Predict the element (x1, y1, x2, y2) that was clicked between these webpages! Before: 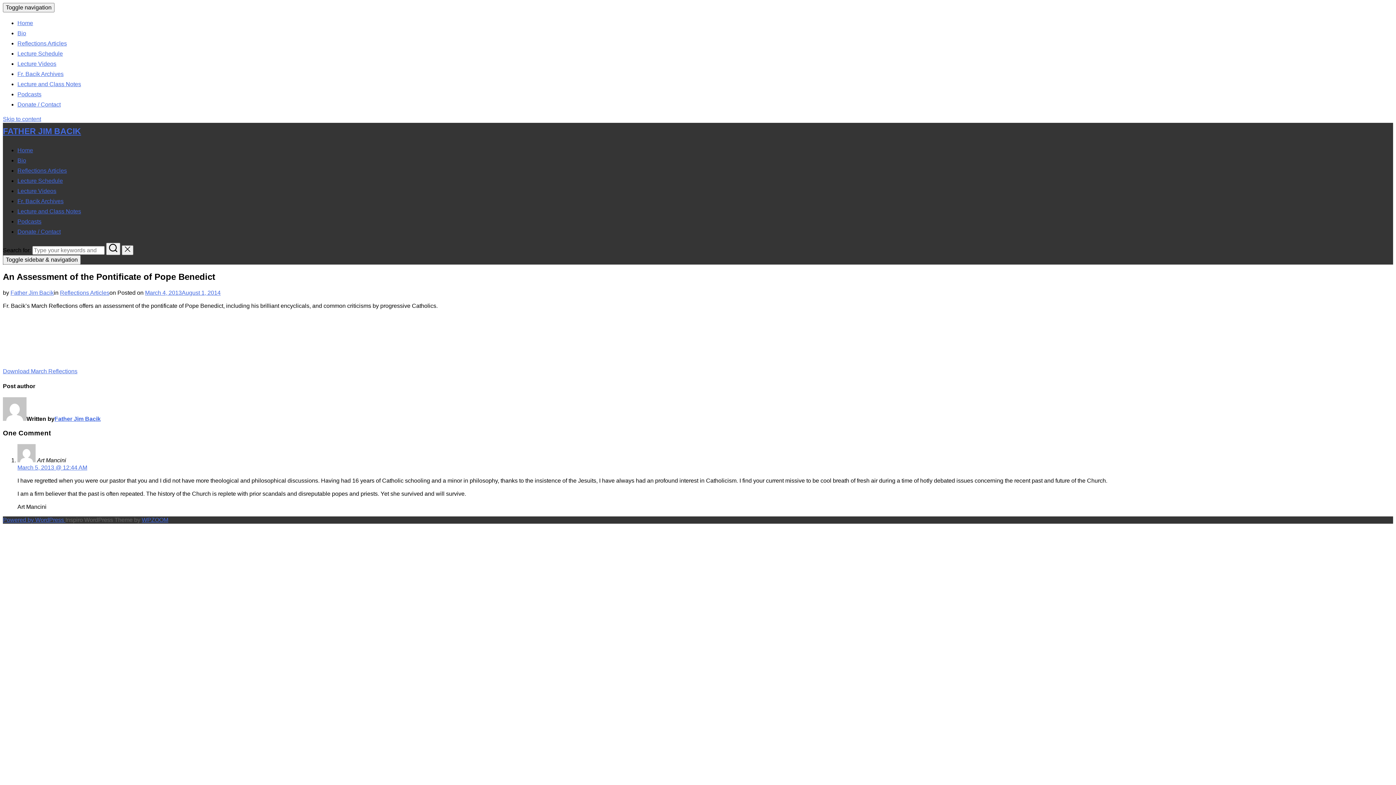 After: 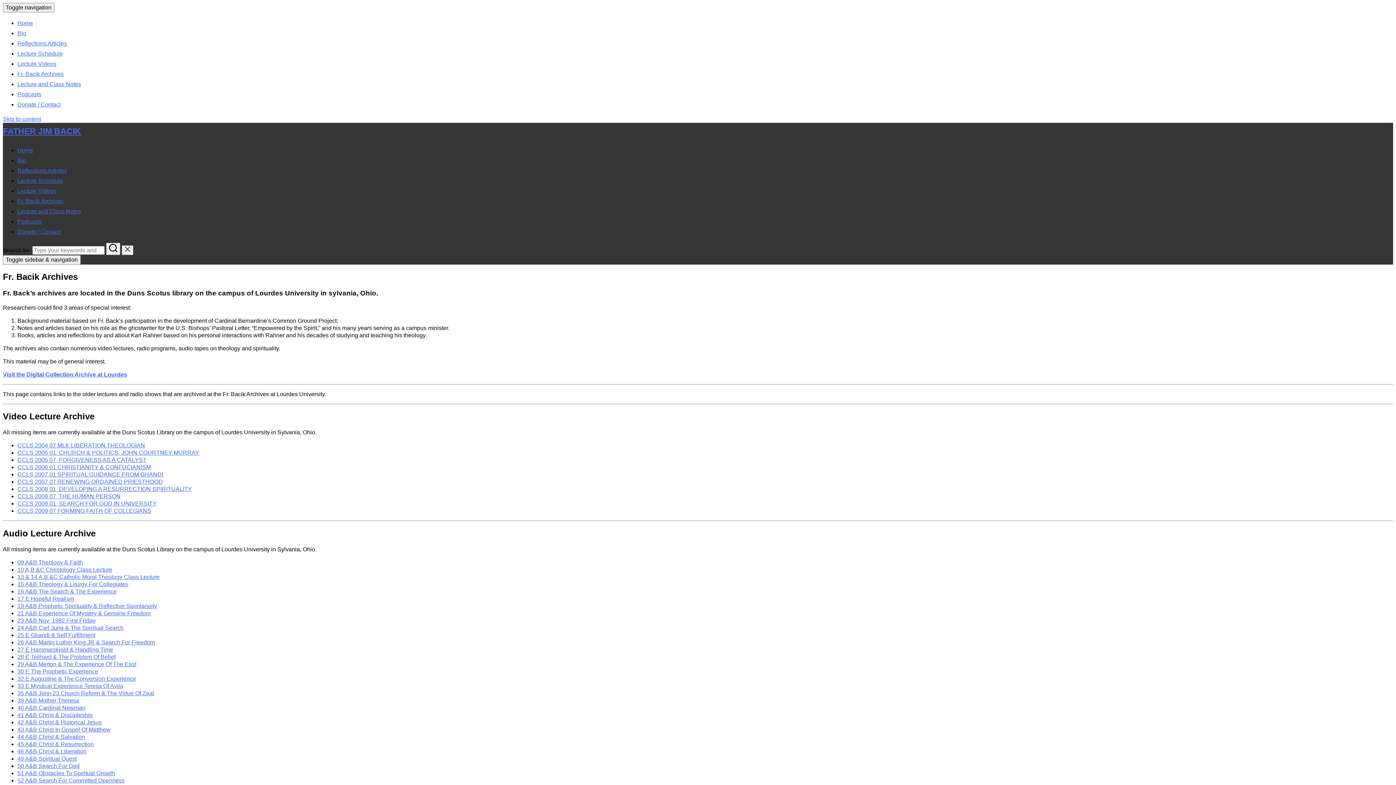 Action: bbox: (17, 70, 63, 77) label: Fr. Bacik Archives